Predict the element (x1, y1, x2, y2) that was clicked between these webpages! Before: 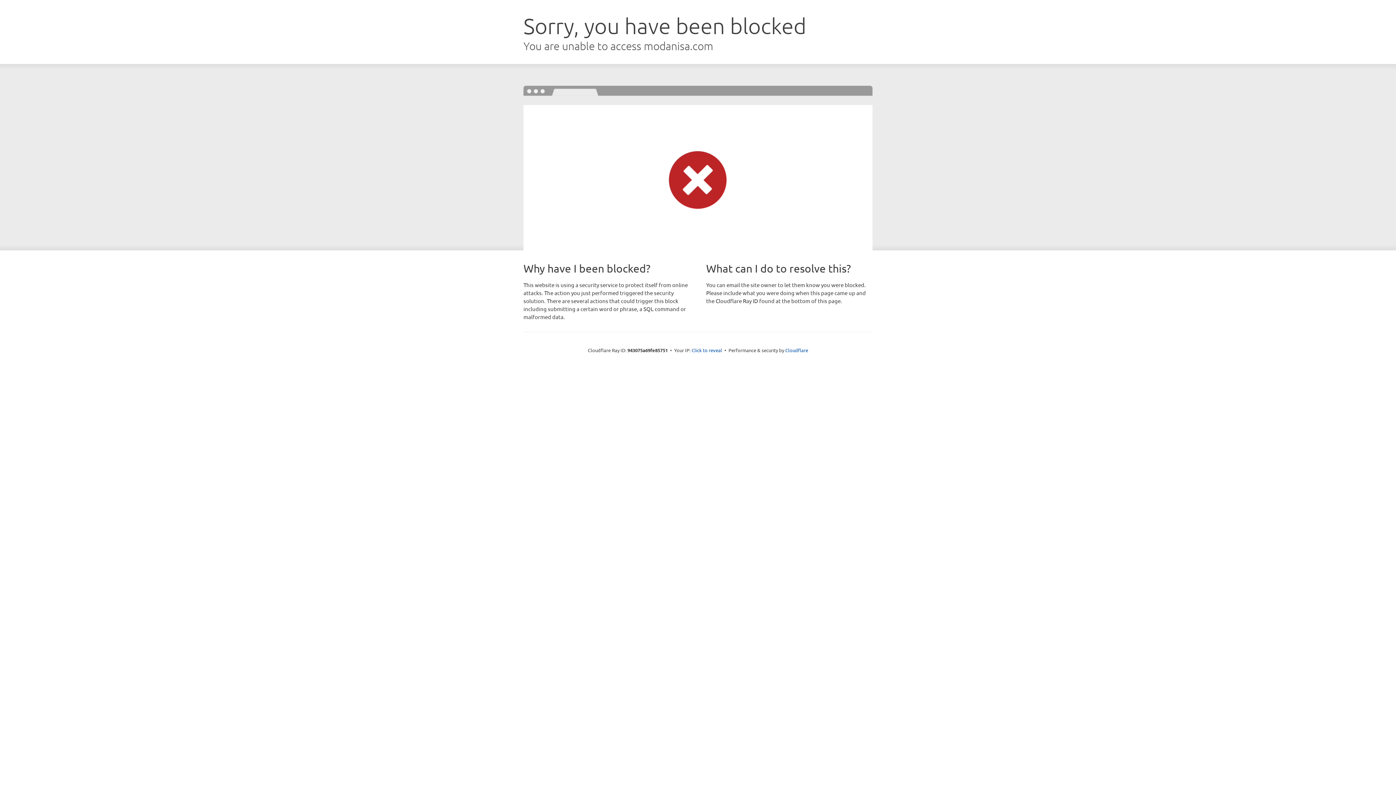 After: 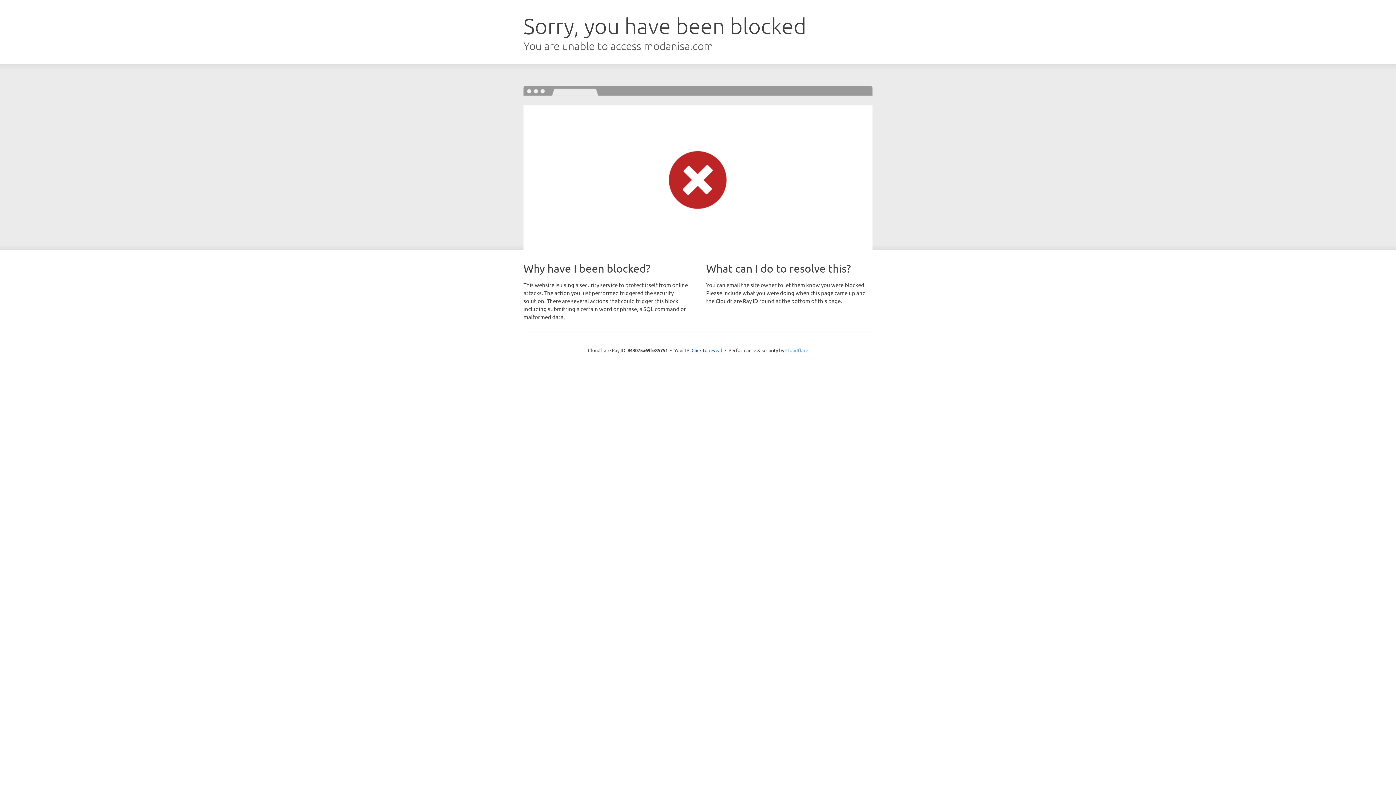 Action: label: Cloudflare bbox: (785, 347, 808, 353)